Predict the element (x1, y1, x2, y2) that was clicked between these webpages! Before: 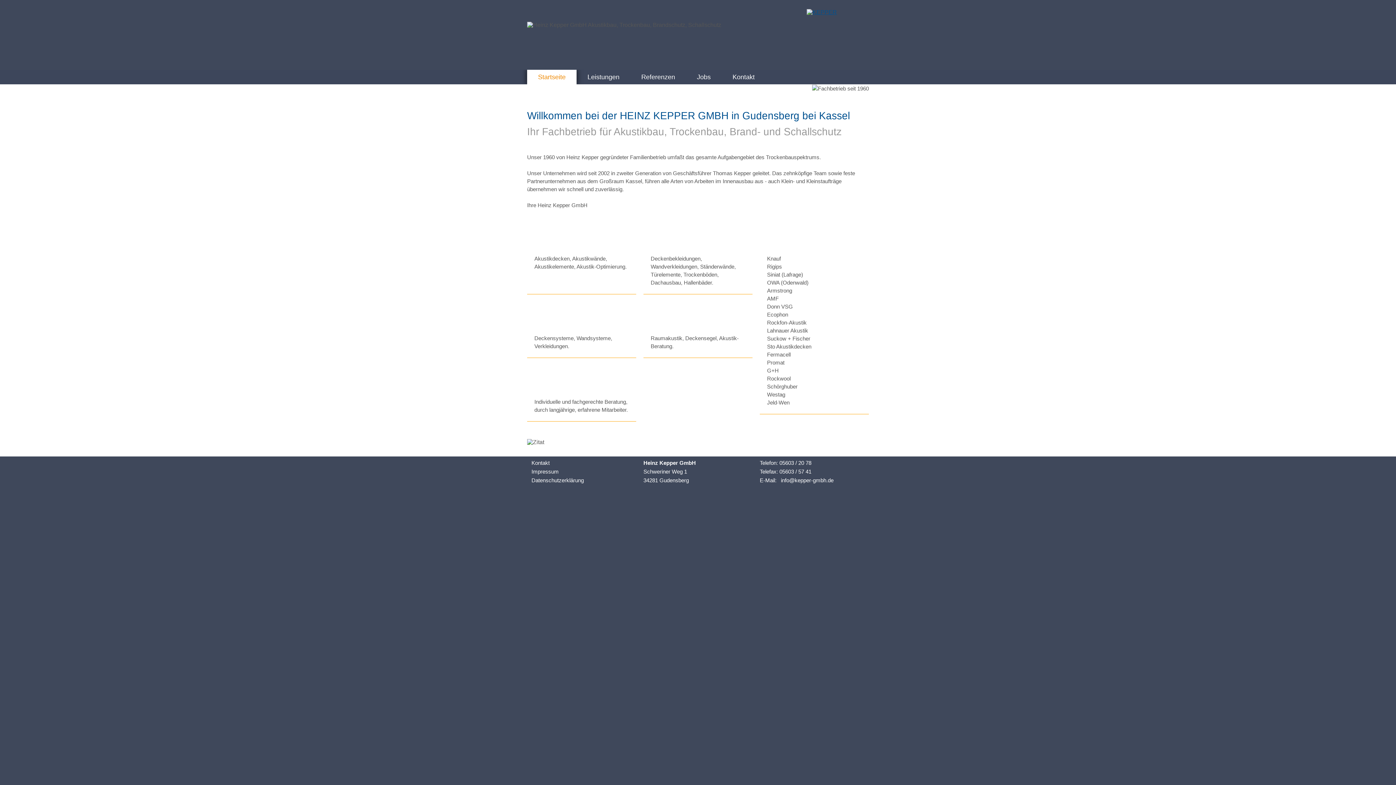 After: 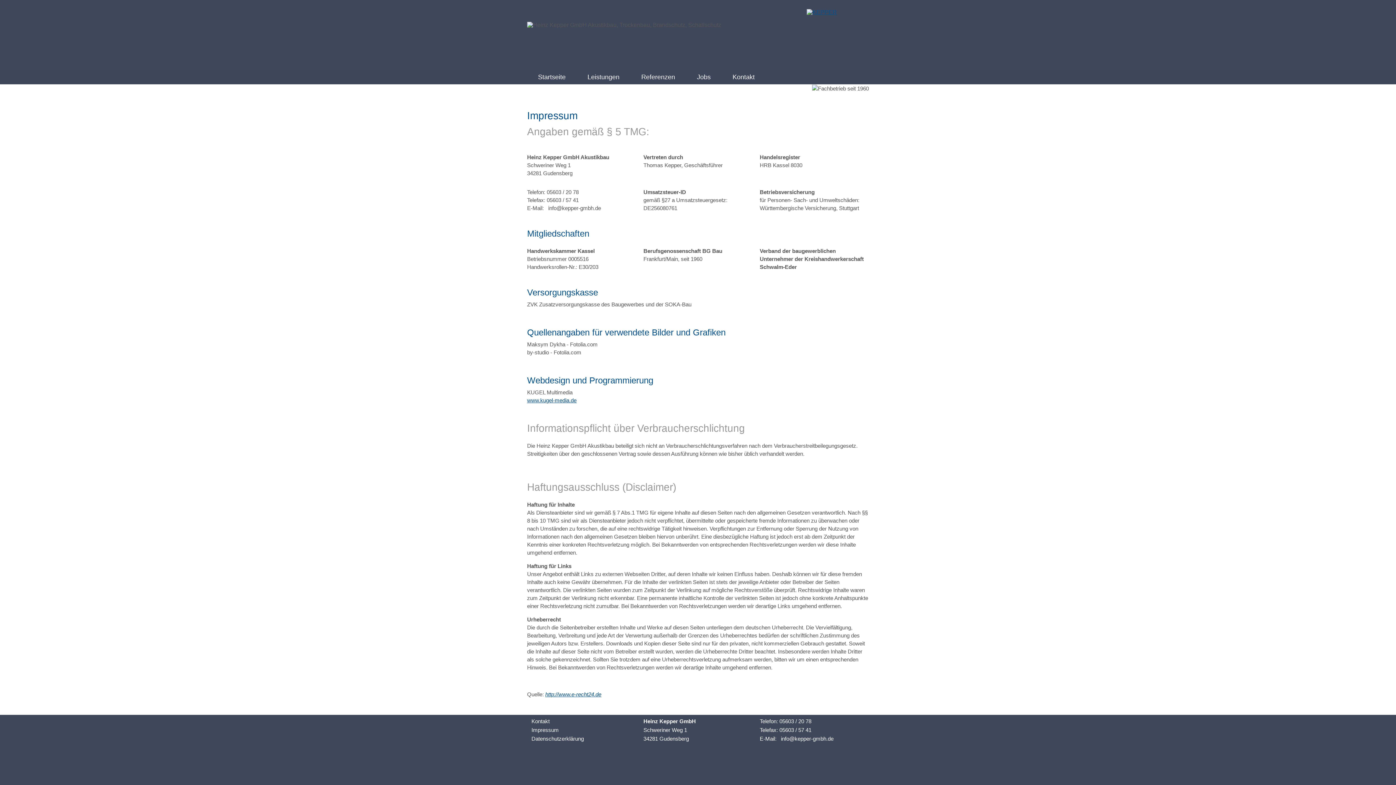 Action: bbox: (527, 468, 558, 474) label: Impressum